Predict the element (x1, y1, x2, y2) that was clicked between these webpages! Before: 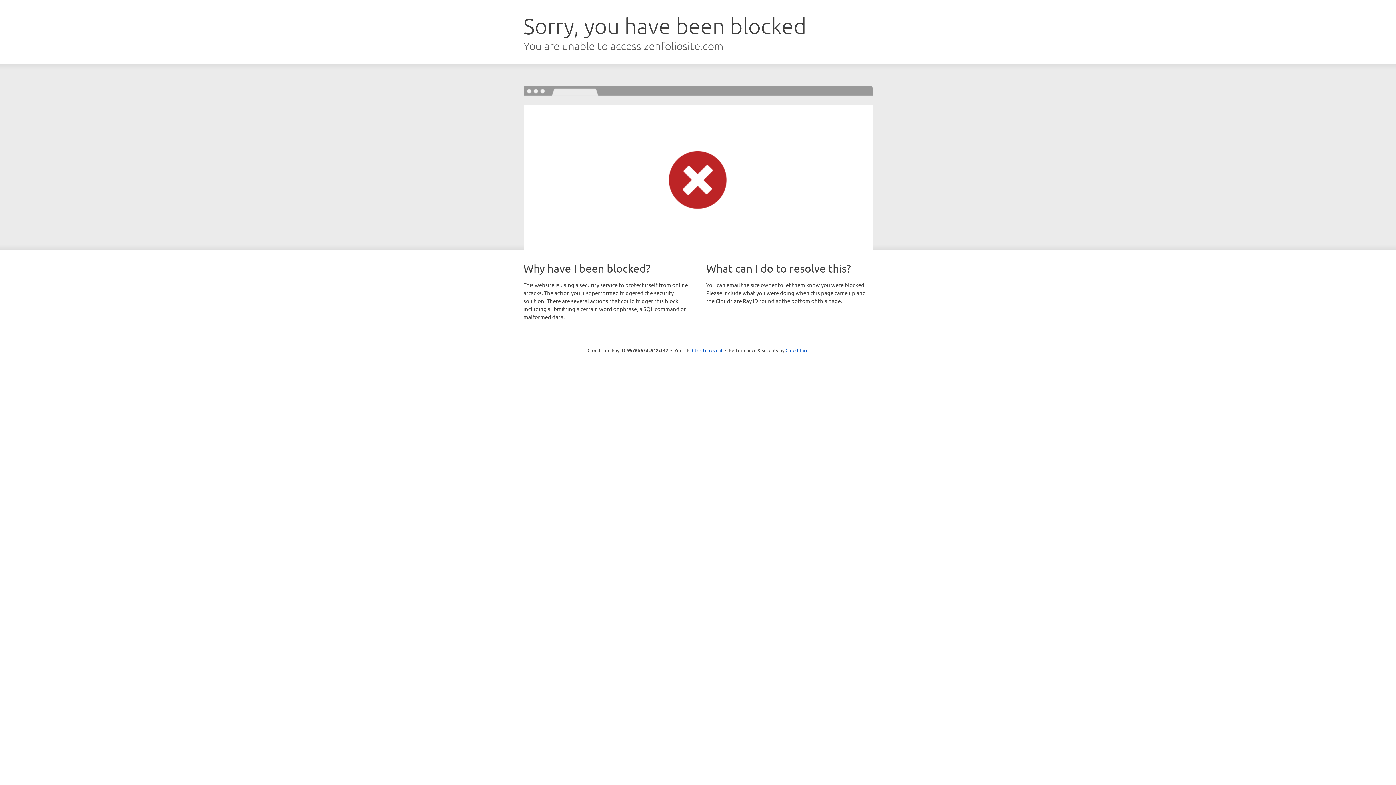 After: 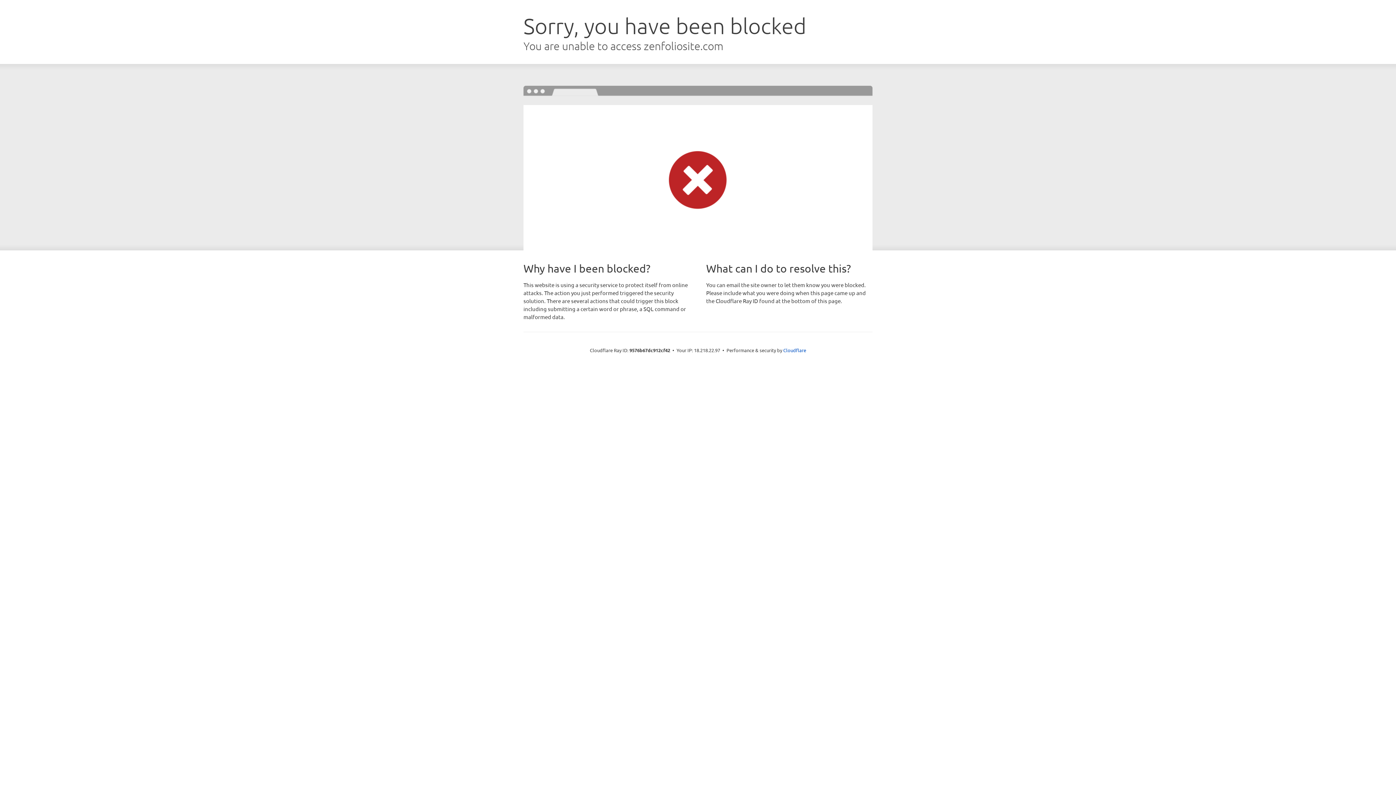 Action: bbox: (692, 346, 722, 353) label: Click to reveal